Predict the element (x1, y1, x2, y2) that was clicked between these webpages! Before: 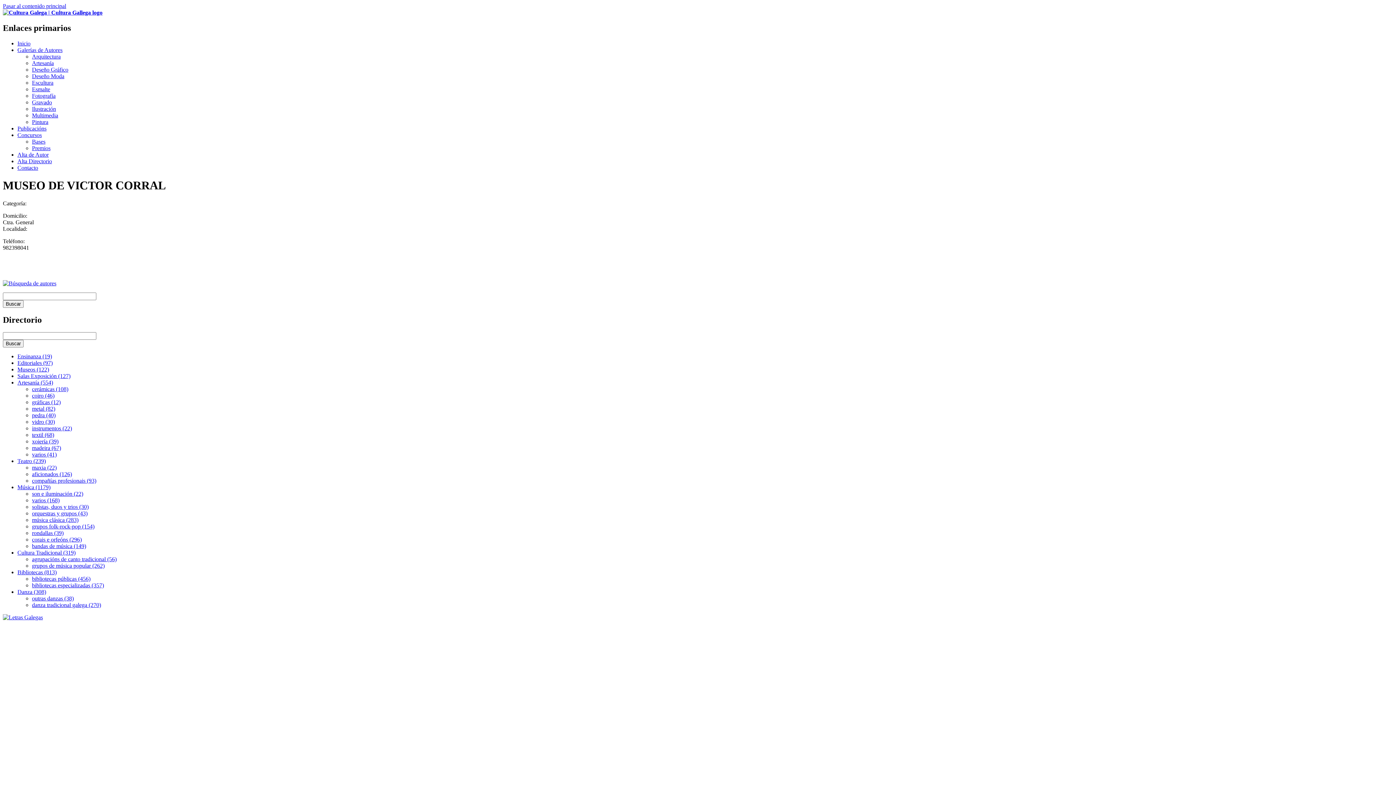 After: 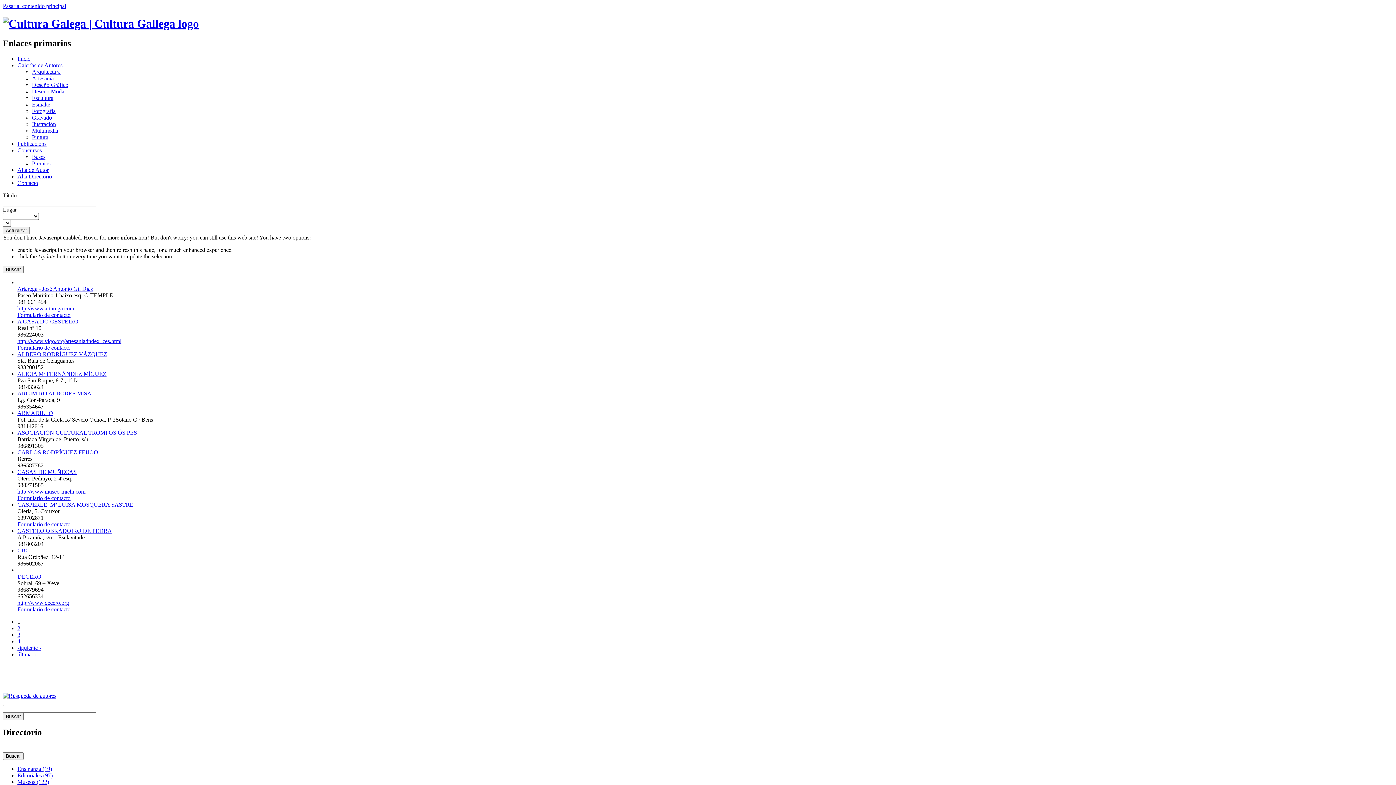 Action: label: varios (41) bbox: (32, 451, 56, 457)